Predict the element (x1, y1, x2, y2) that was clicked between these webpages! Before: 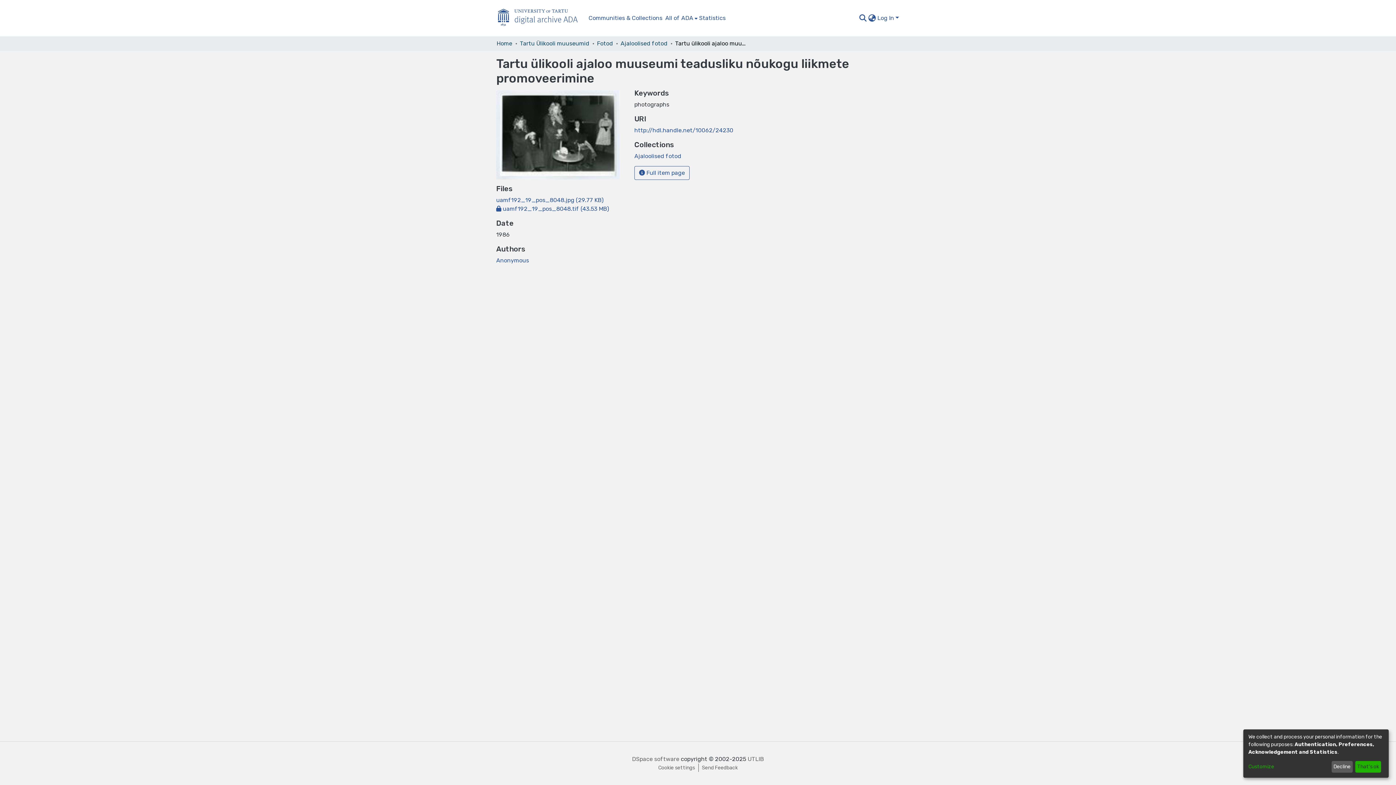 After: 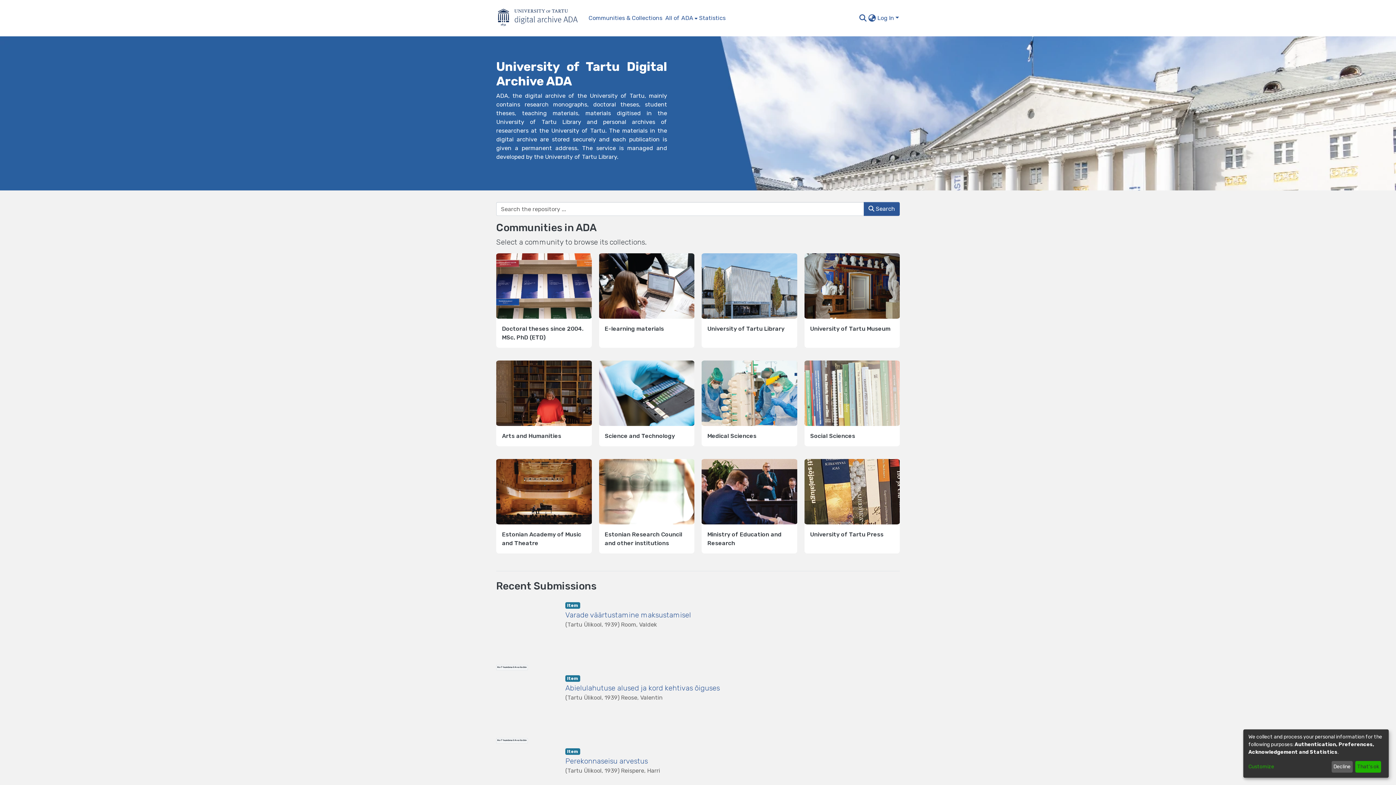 Action: label: Home bbox: (496, 5, 587, 30)